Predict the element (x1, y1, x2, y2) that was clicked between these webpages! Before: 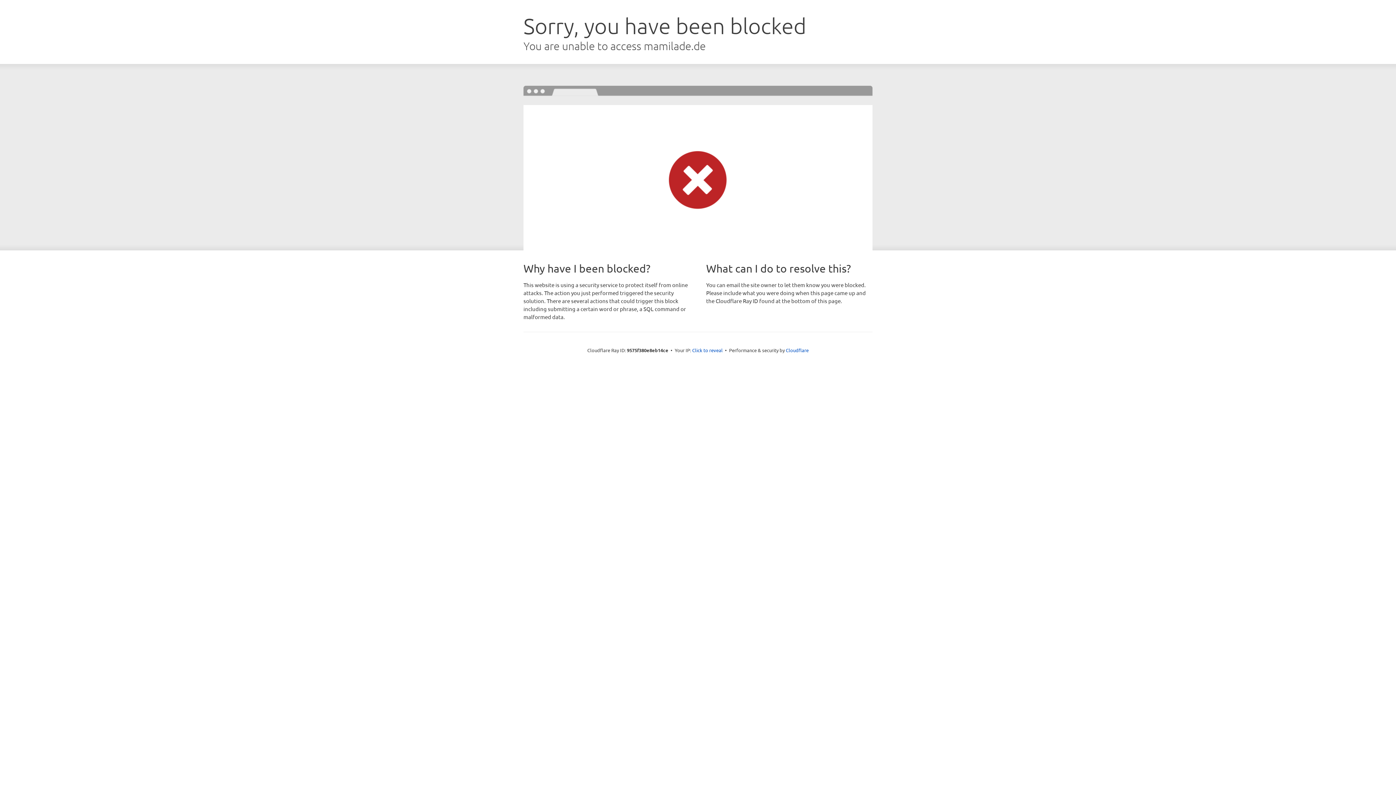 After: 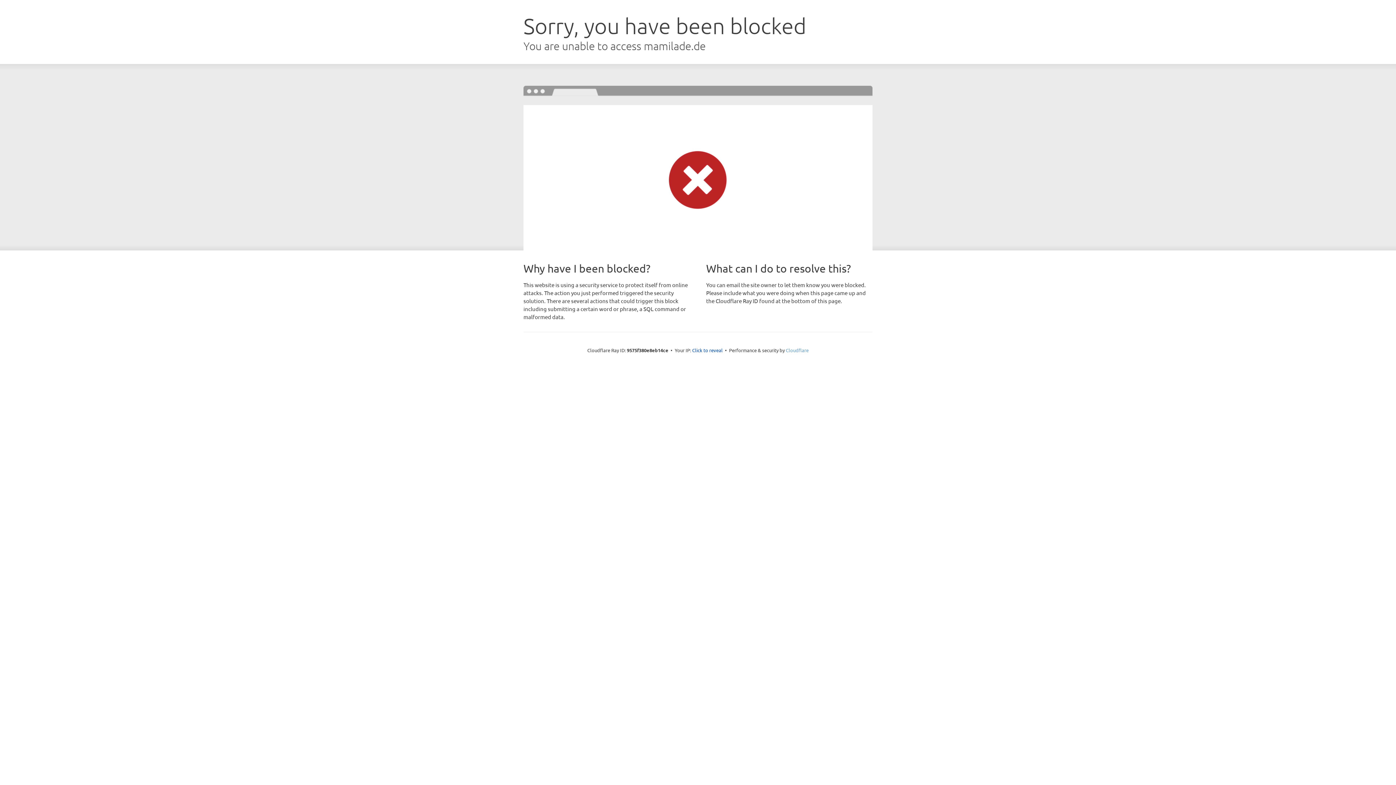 Action: bbox: (786, 347, 808, 353) label: Cloudflare